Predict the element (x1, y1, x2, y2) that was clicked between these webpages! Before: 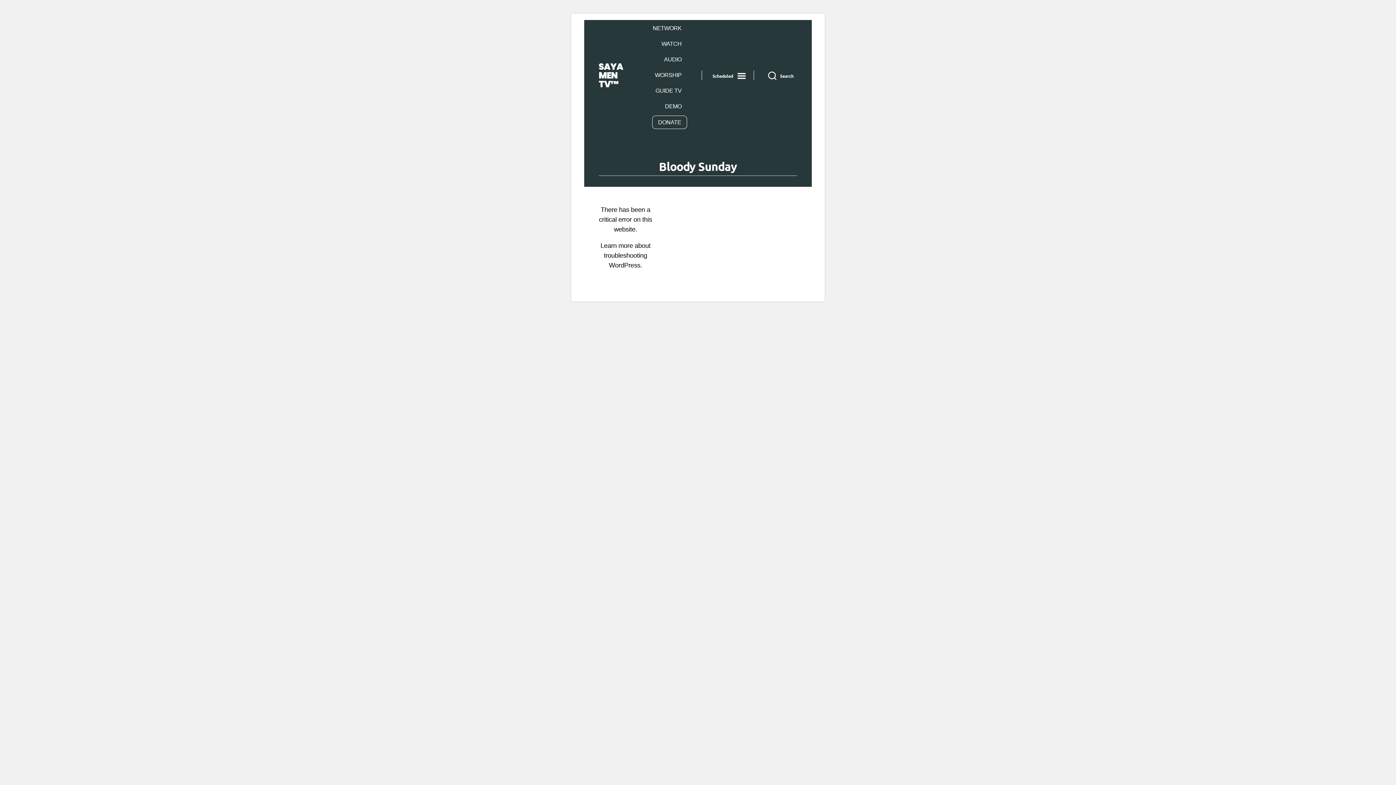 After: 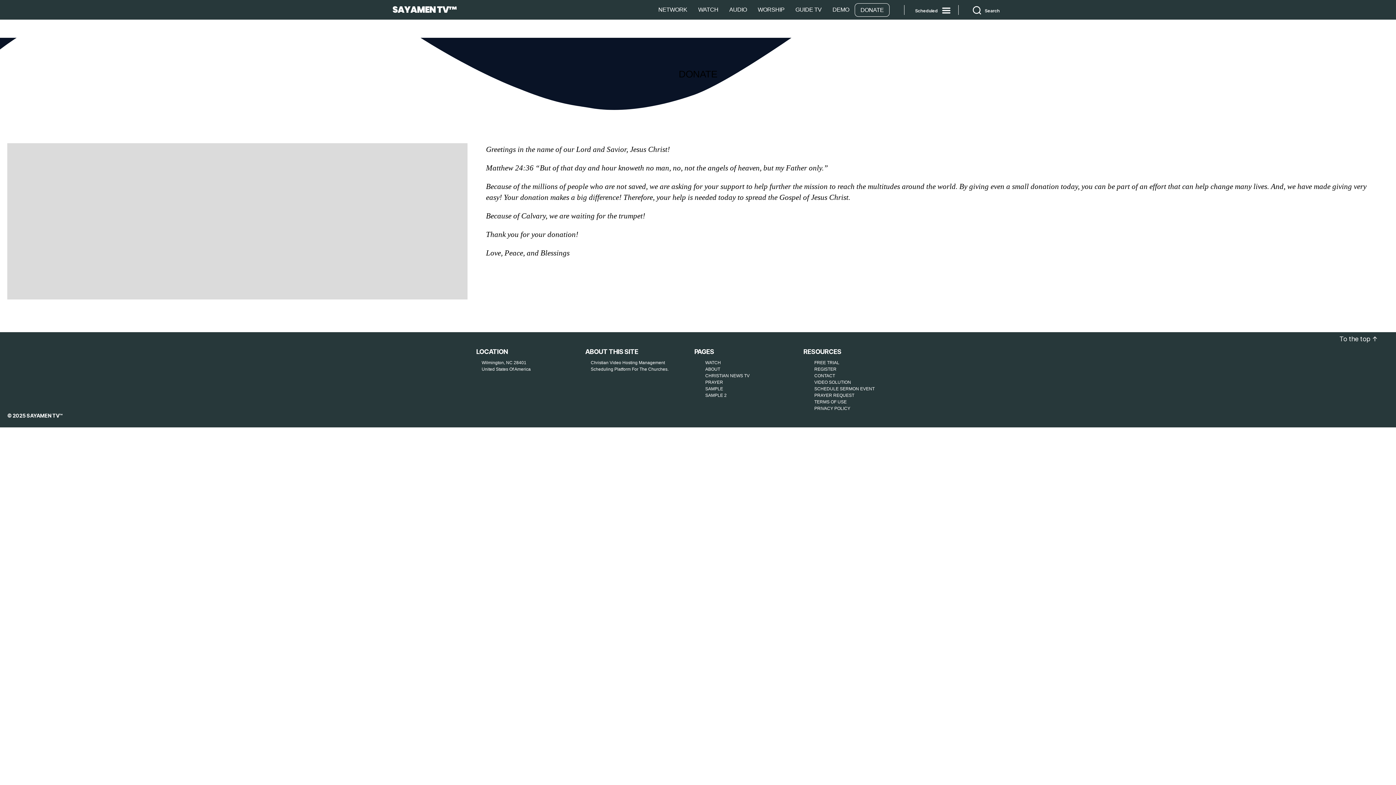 Action: label: DONATE bbox: (652, 118, 686, 125)